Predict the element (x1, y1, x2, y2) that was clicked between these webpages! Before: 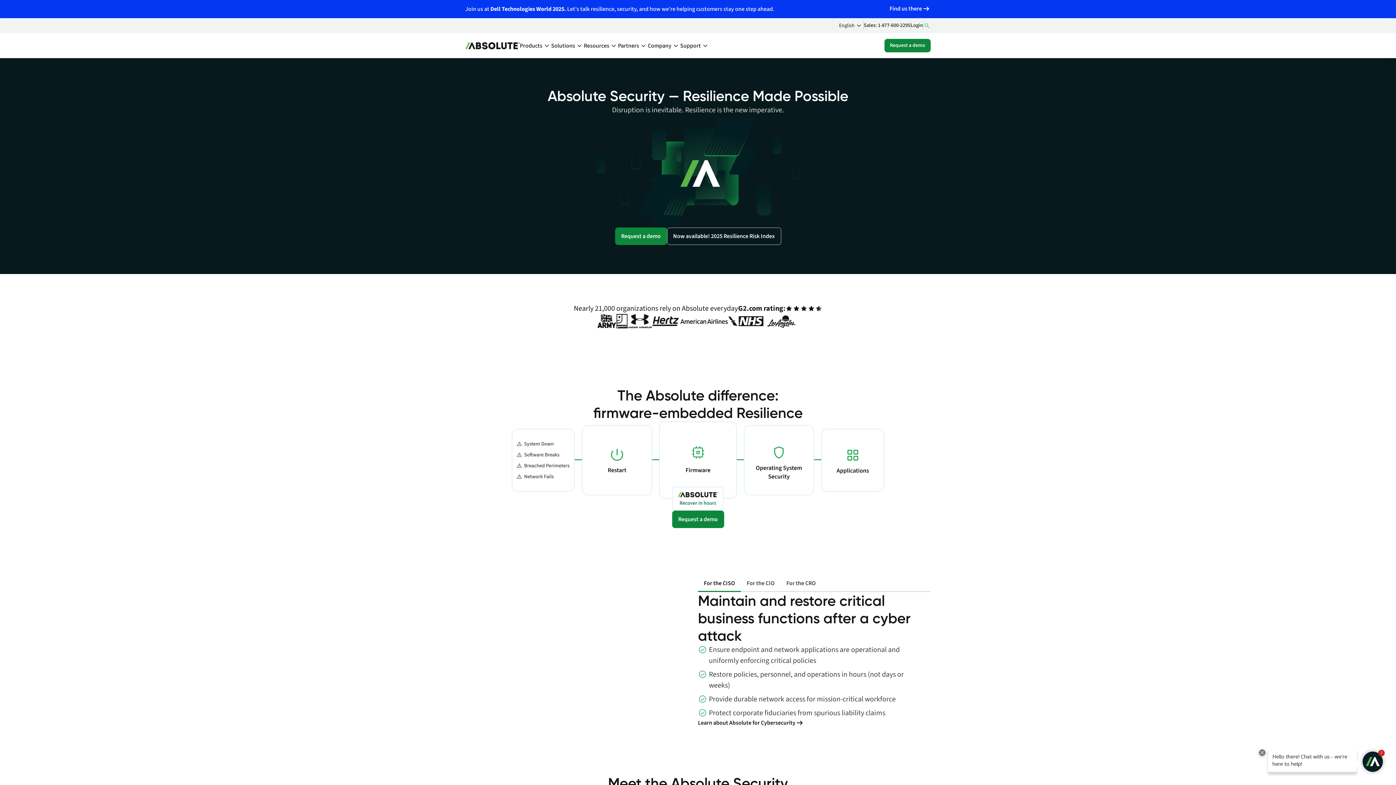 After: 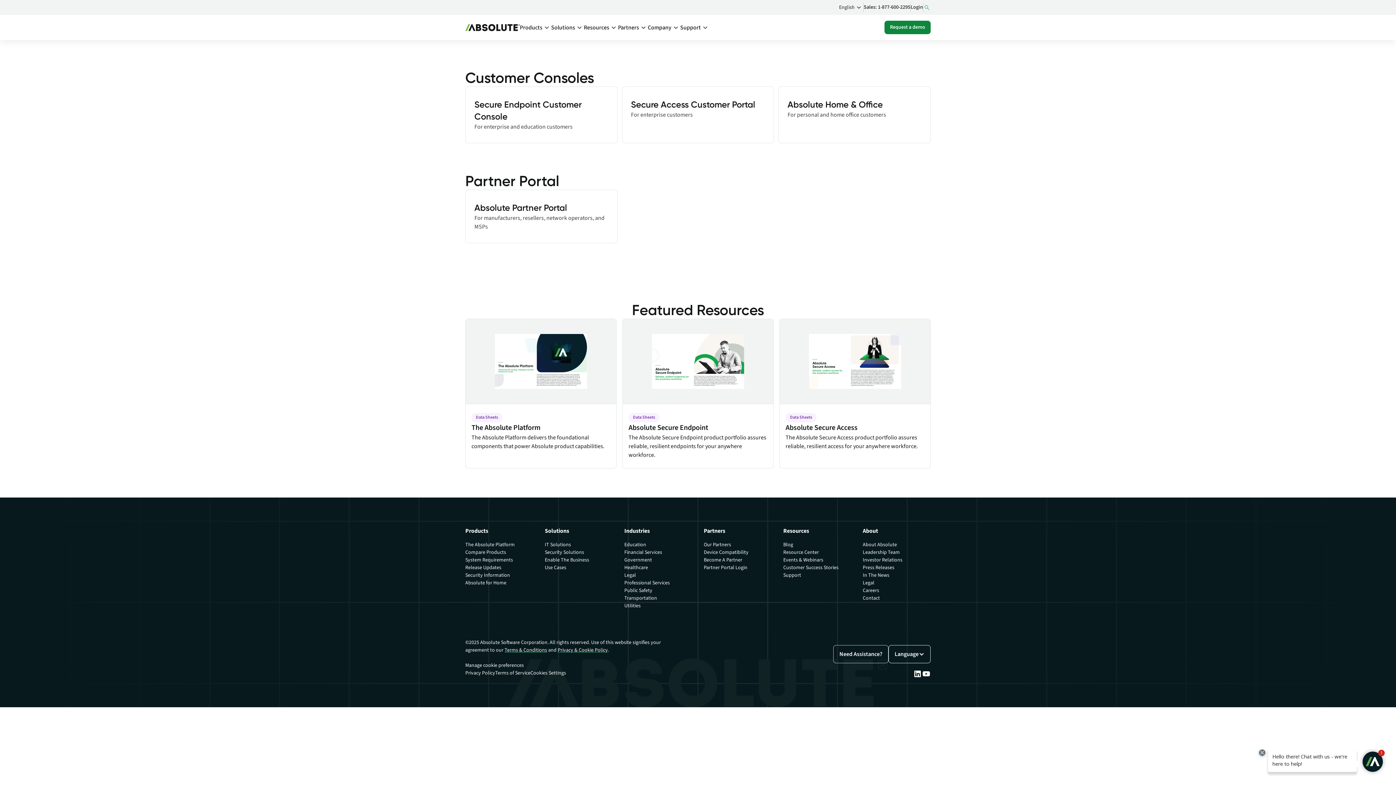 Action: label: Login bbox: (910, 21, 923, 29)